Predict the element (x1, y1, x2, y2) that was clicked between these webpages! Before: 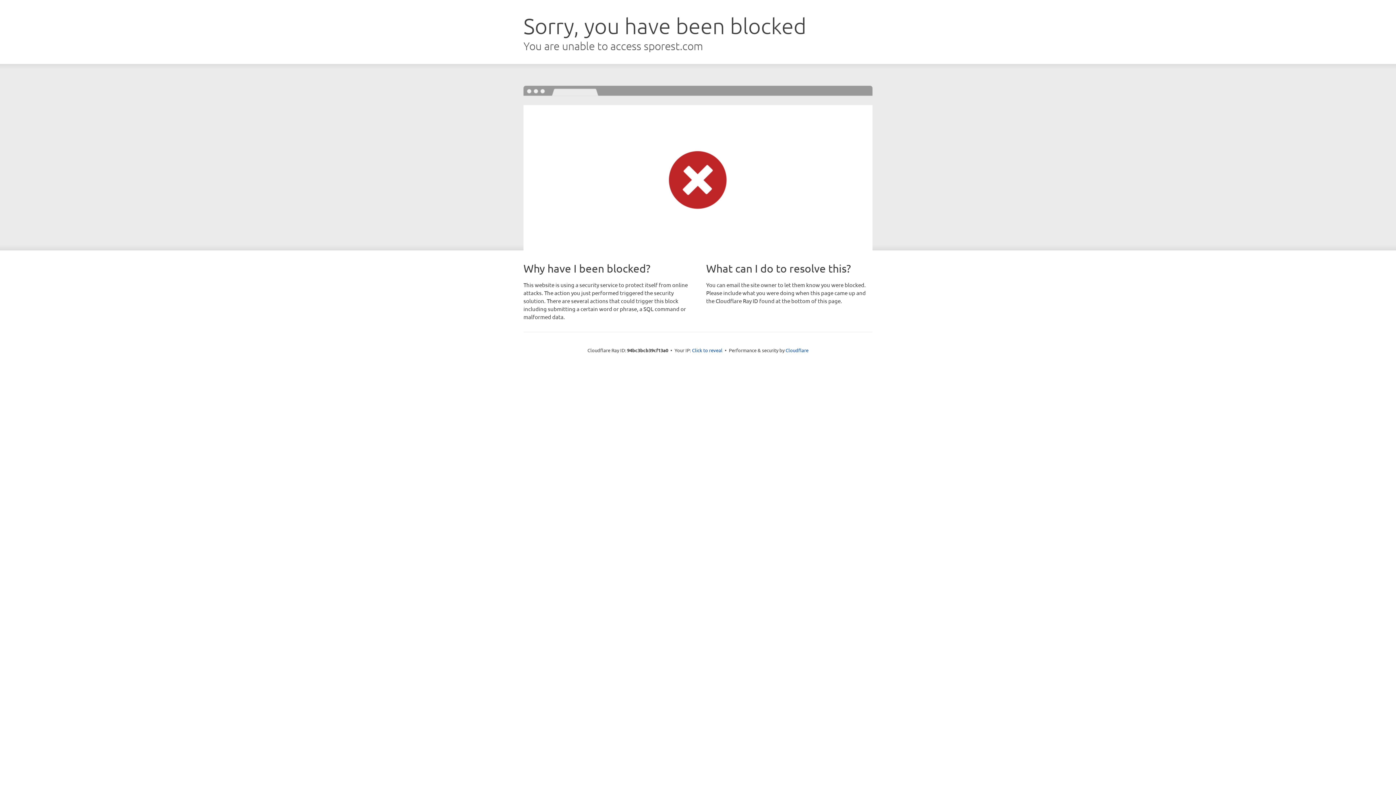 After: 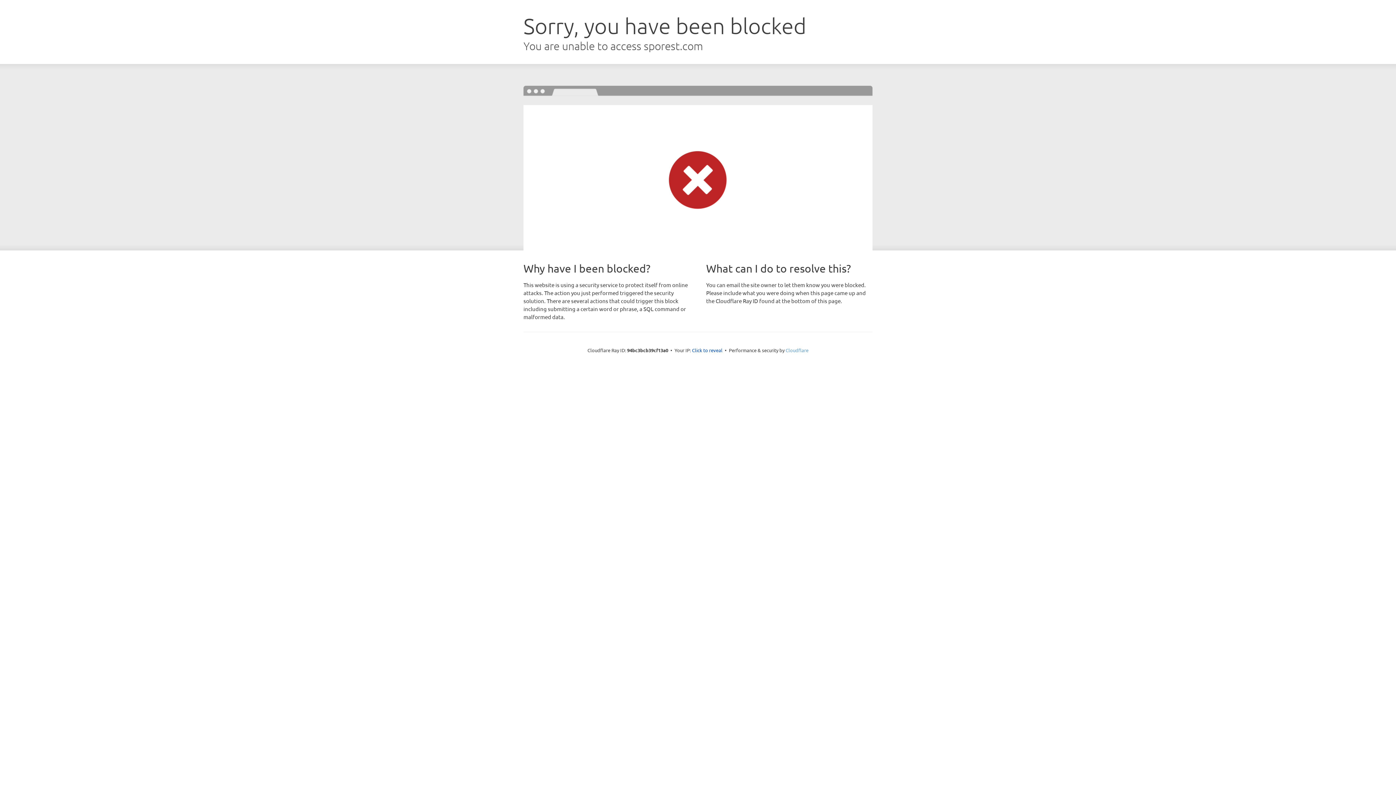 Action: bbox: (785, 347, 808, 353) label: Cloudflare